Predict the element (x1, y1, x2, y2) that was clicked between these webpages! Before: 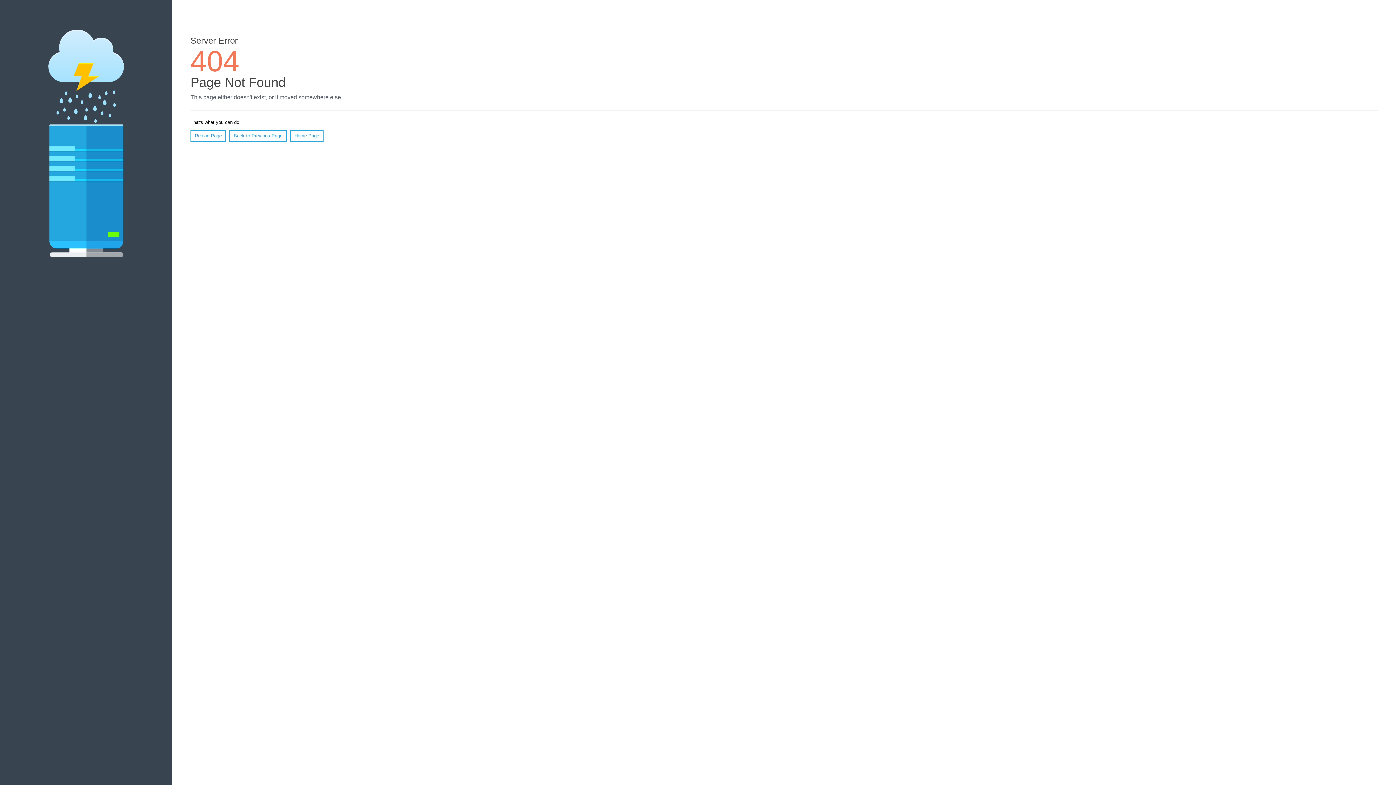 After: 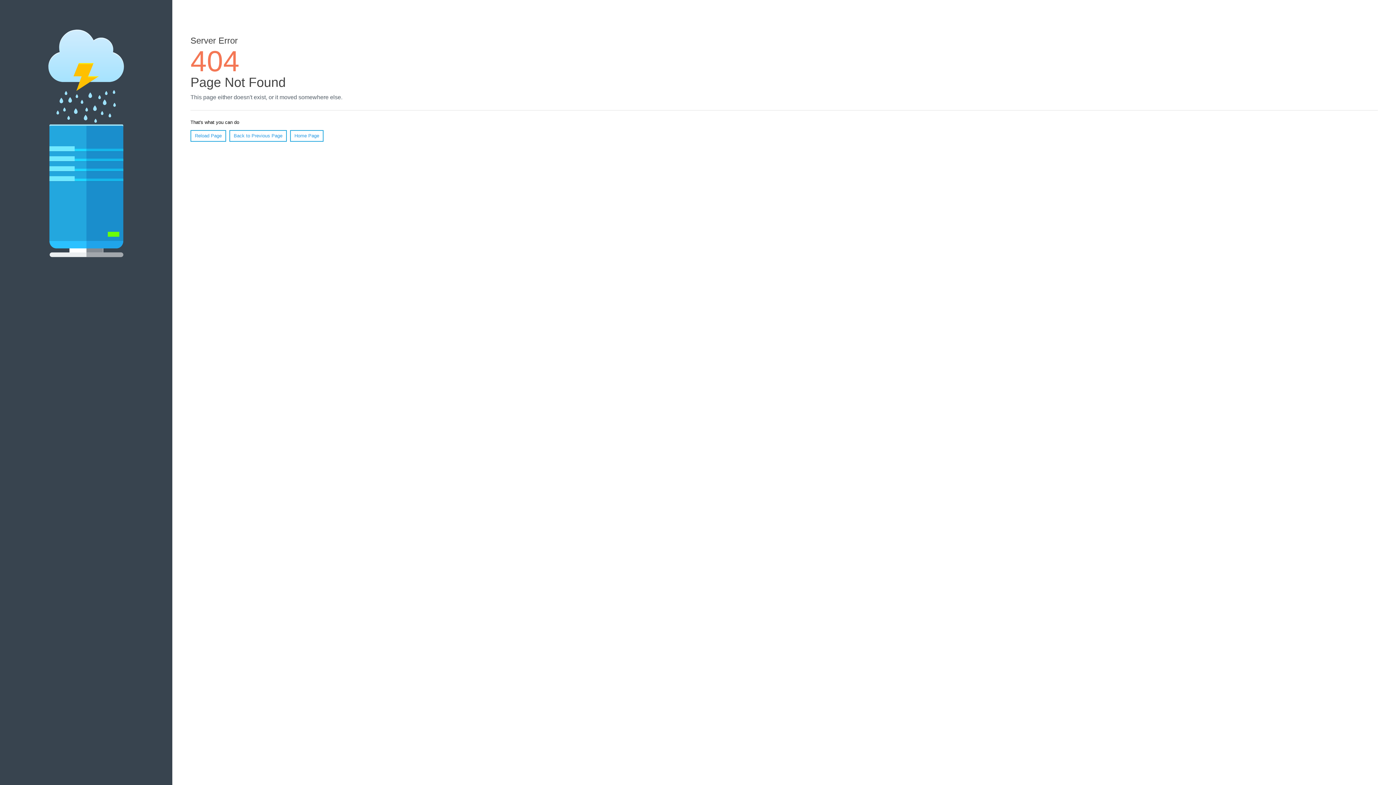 Action: bbox: (190, 130, 226, 141) label: Reload Page